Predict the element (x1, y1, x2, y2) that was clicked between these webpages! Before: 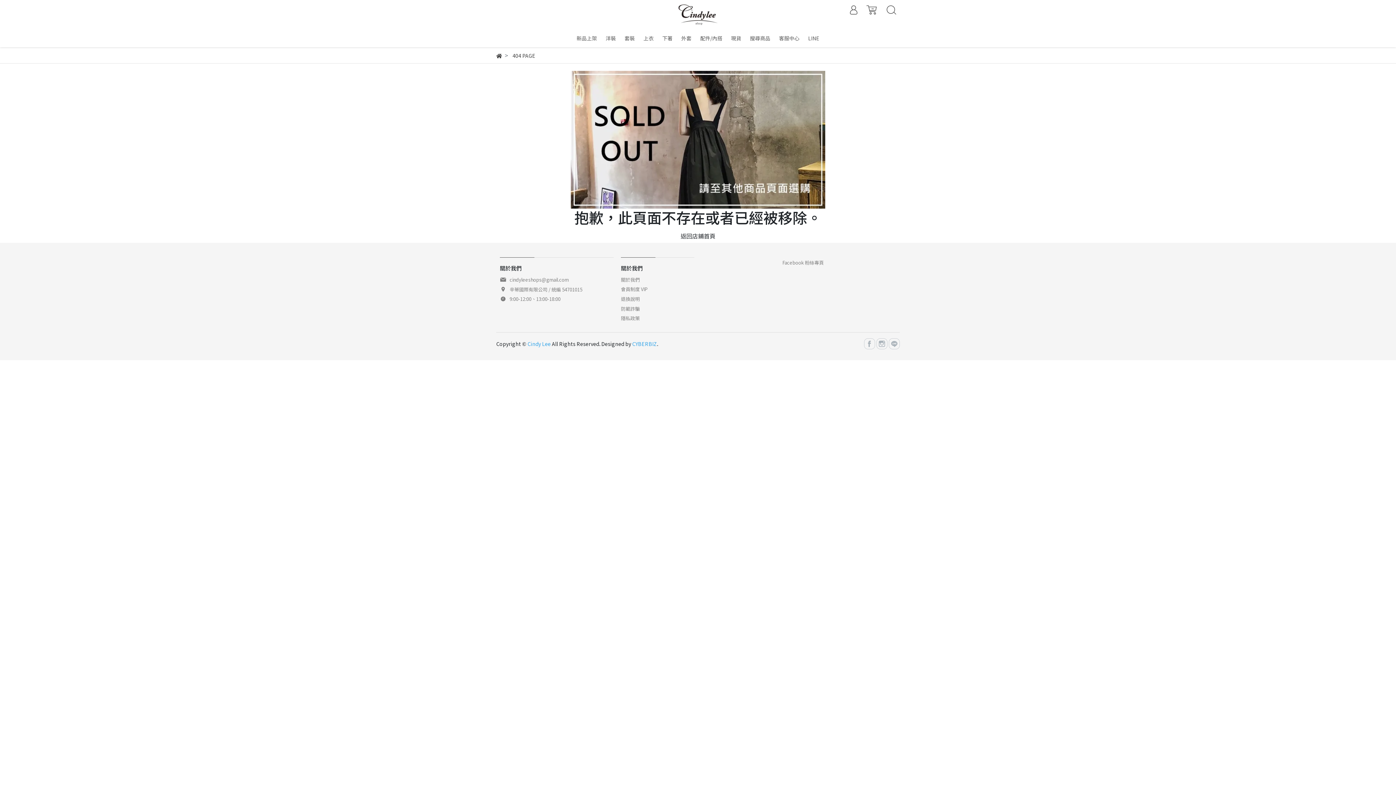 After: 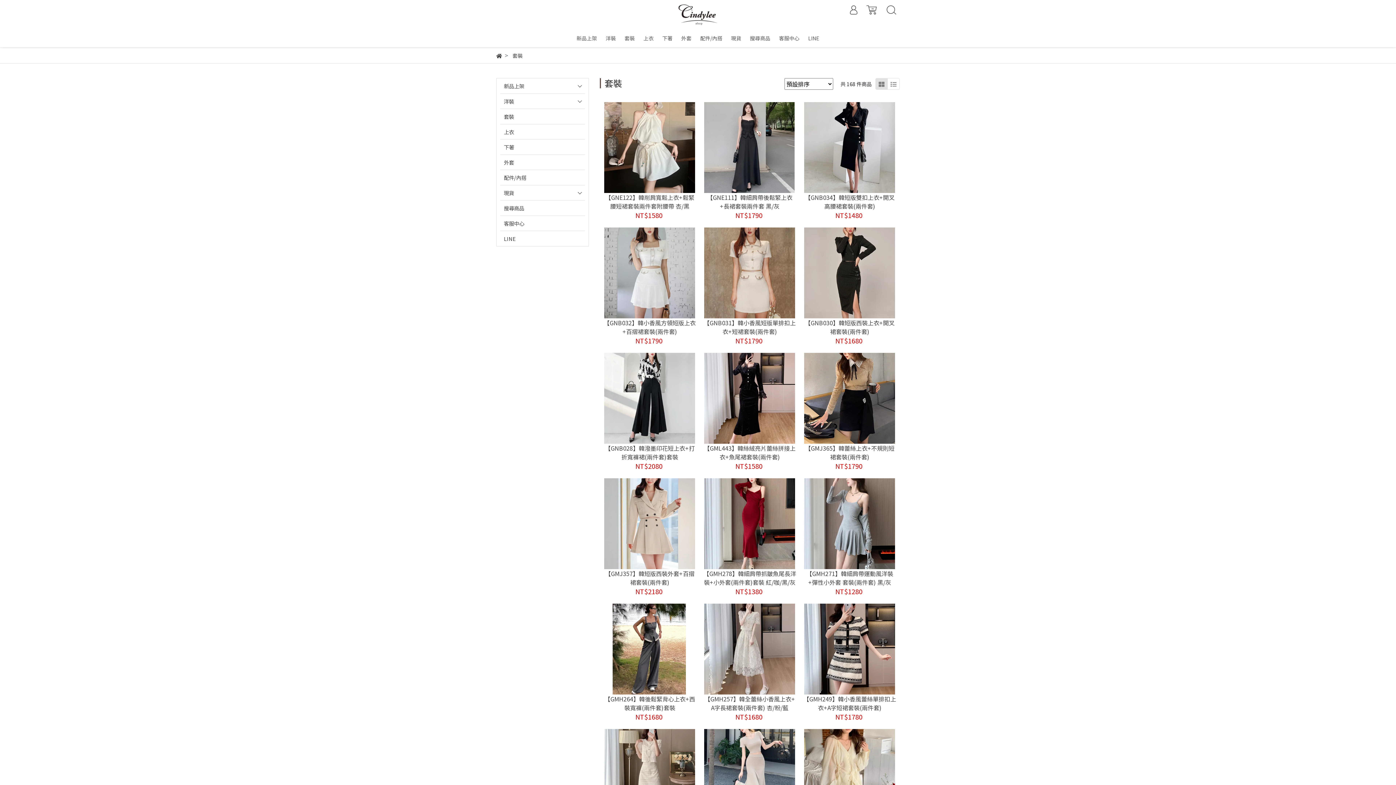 Action: bbox: (621, 29, 638, 47) label: 套裝